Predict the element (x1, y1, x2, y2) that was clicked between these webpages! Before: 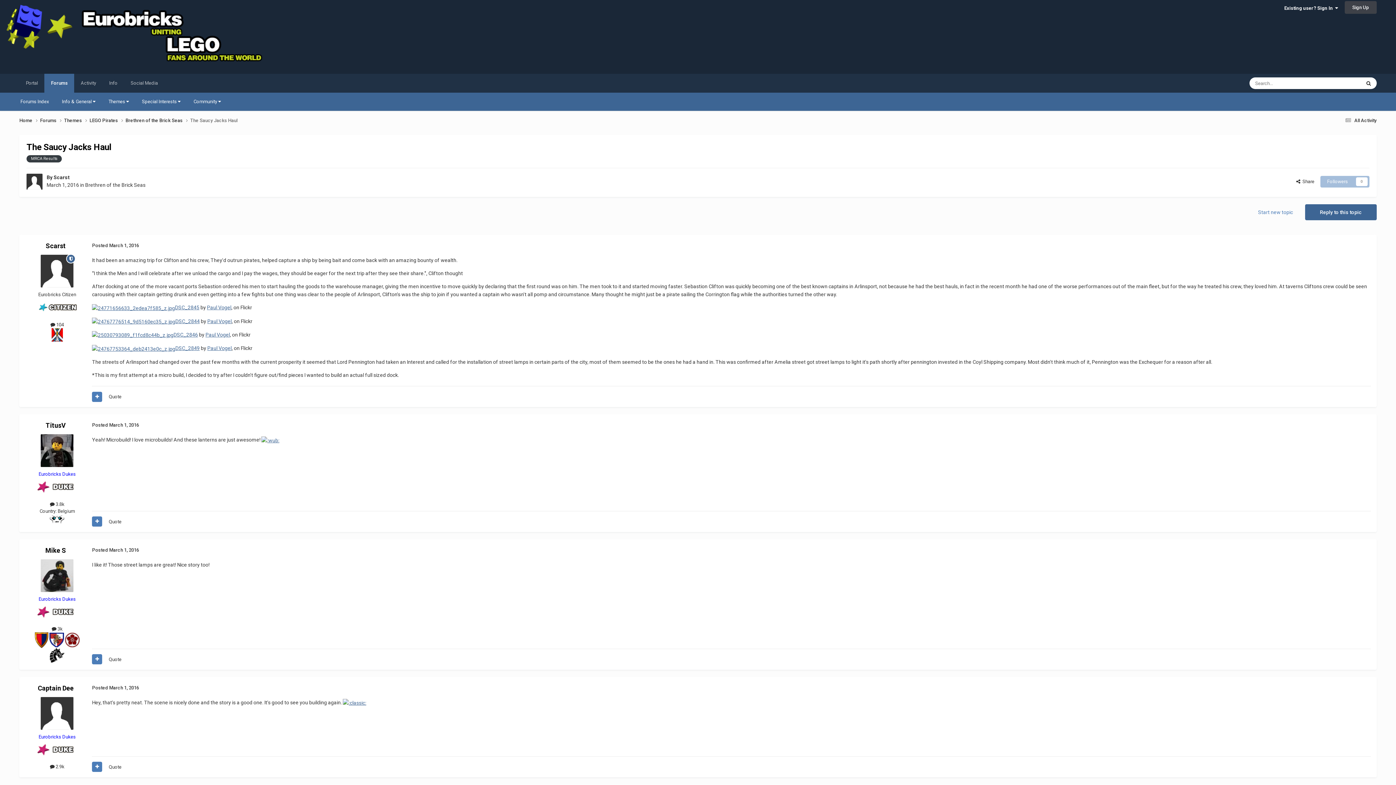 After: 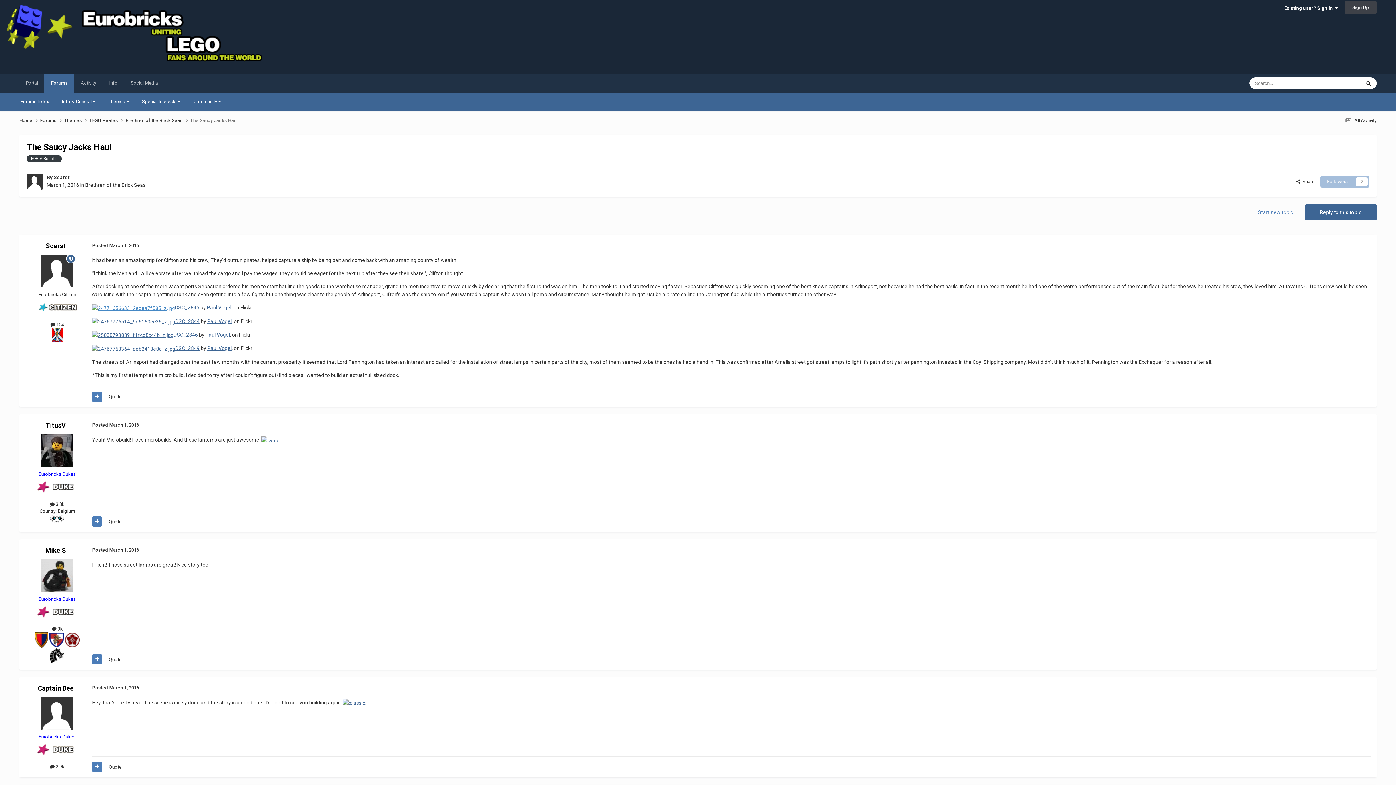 Action: bbox: (92, 304, 175, 310)